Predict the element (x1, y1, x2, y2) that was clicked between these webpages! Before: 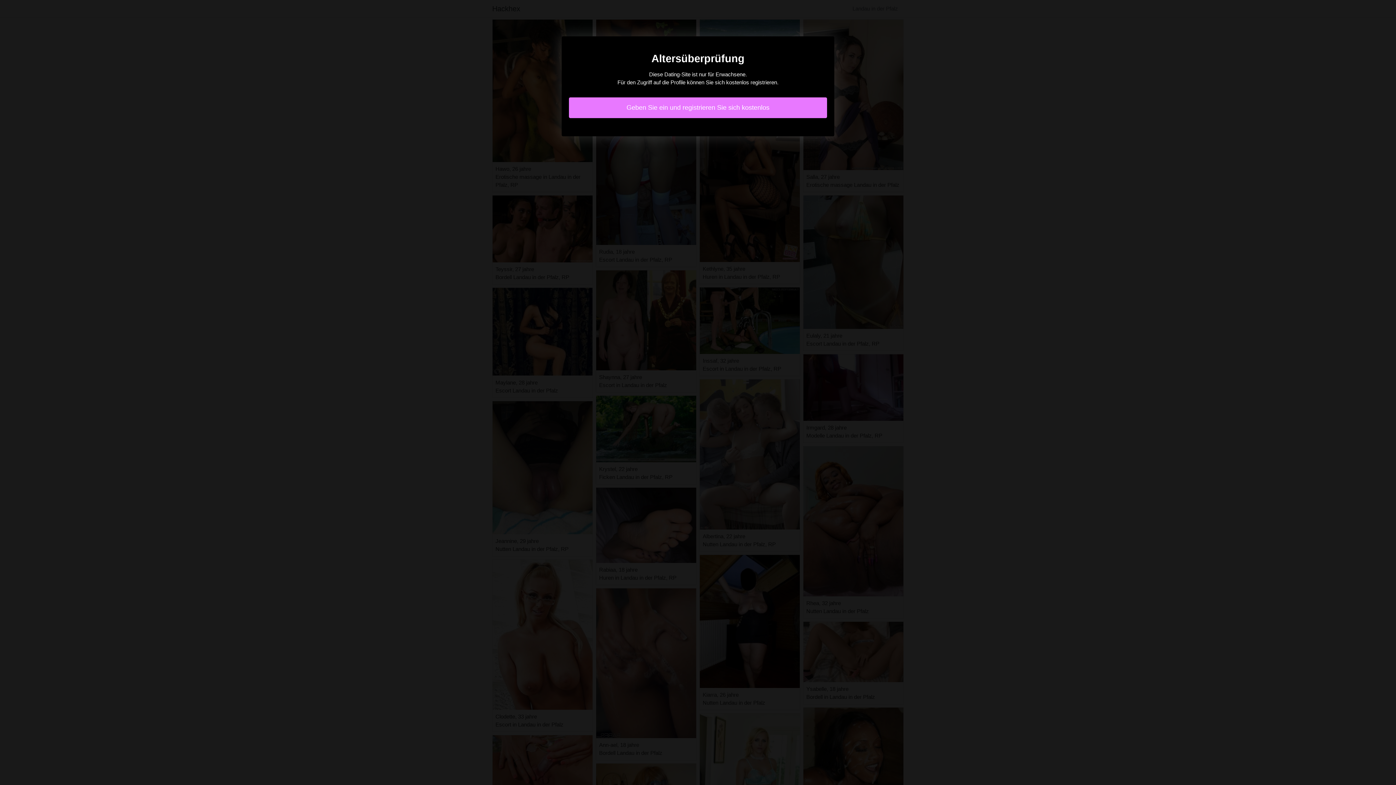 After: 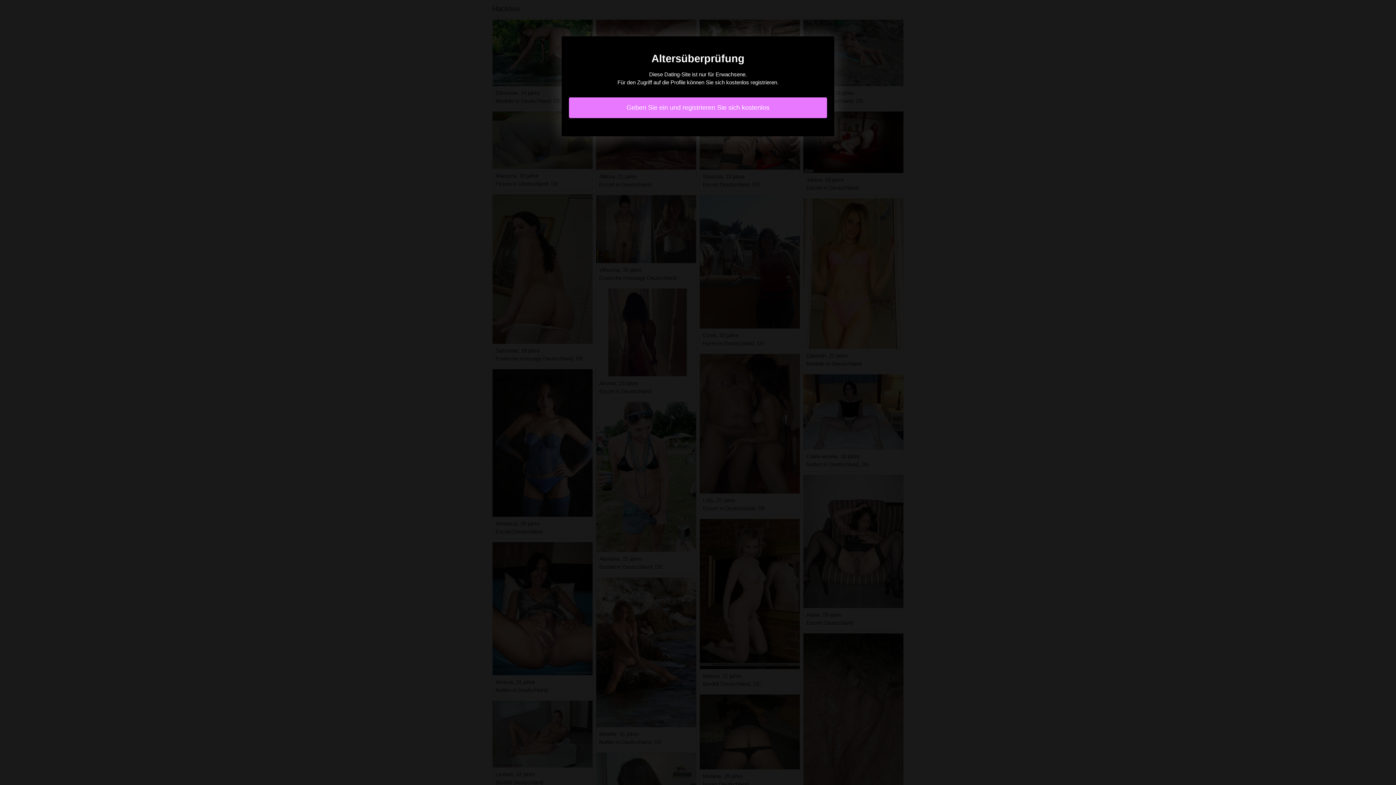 Action: label: Geben Sie ein und registrieren Sie sich kostenlos bbox: (569, 97, 827, 118)